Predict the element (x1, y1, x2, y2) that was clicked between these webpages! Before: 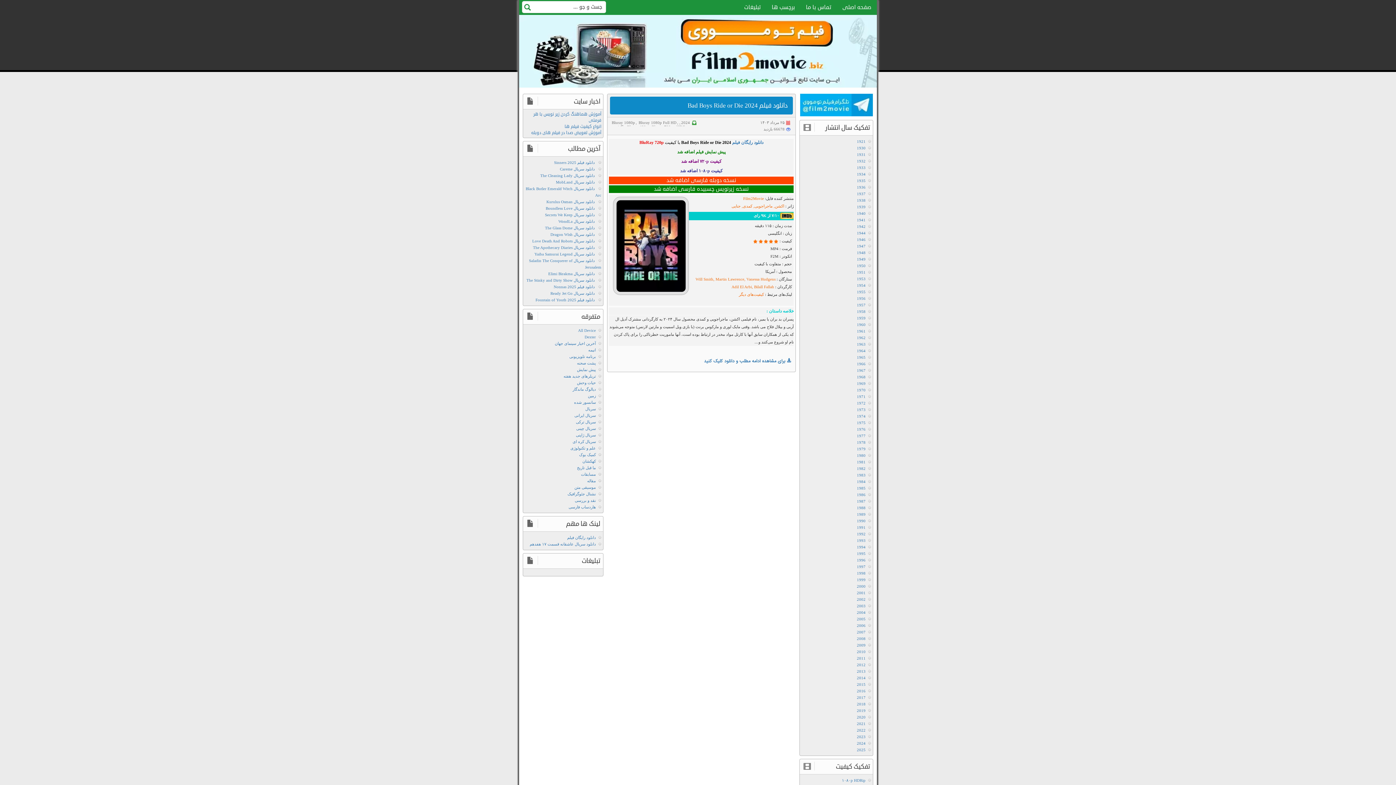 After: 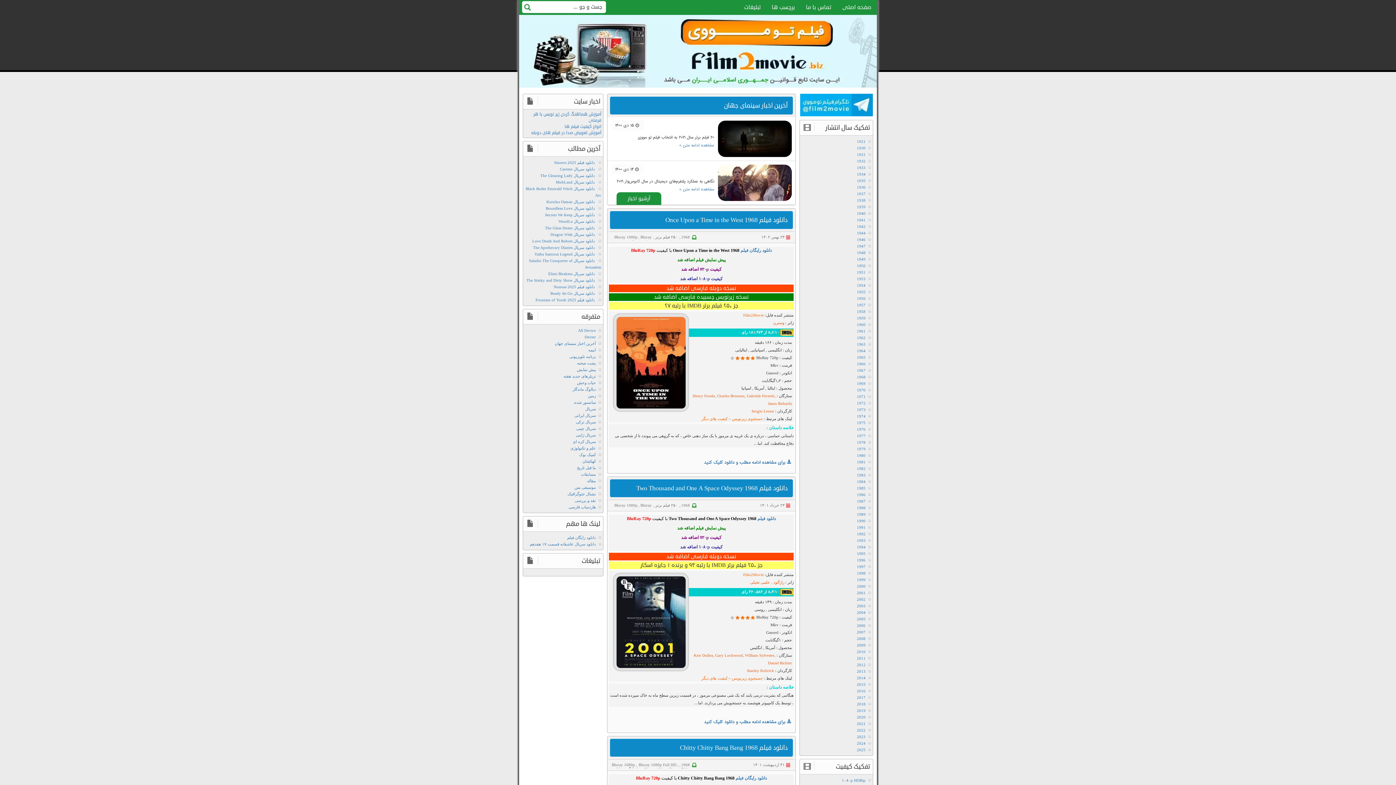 Action: bbox: (857, 374, 865, 379) label: 1968